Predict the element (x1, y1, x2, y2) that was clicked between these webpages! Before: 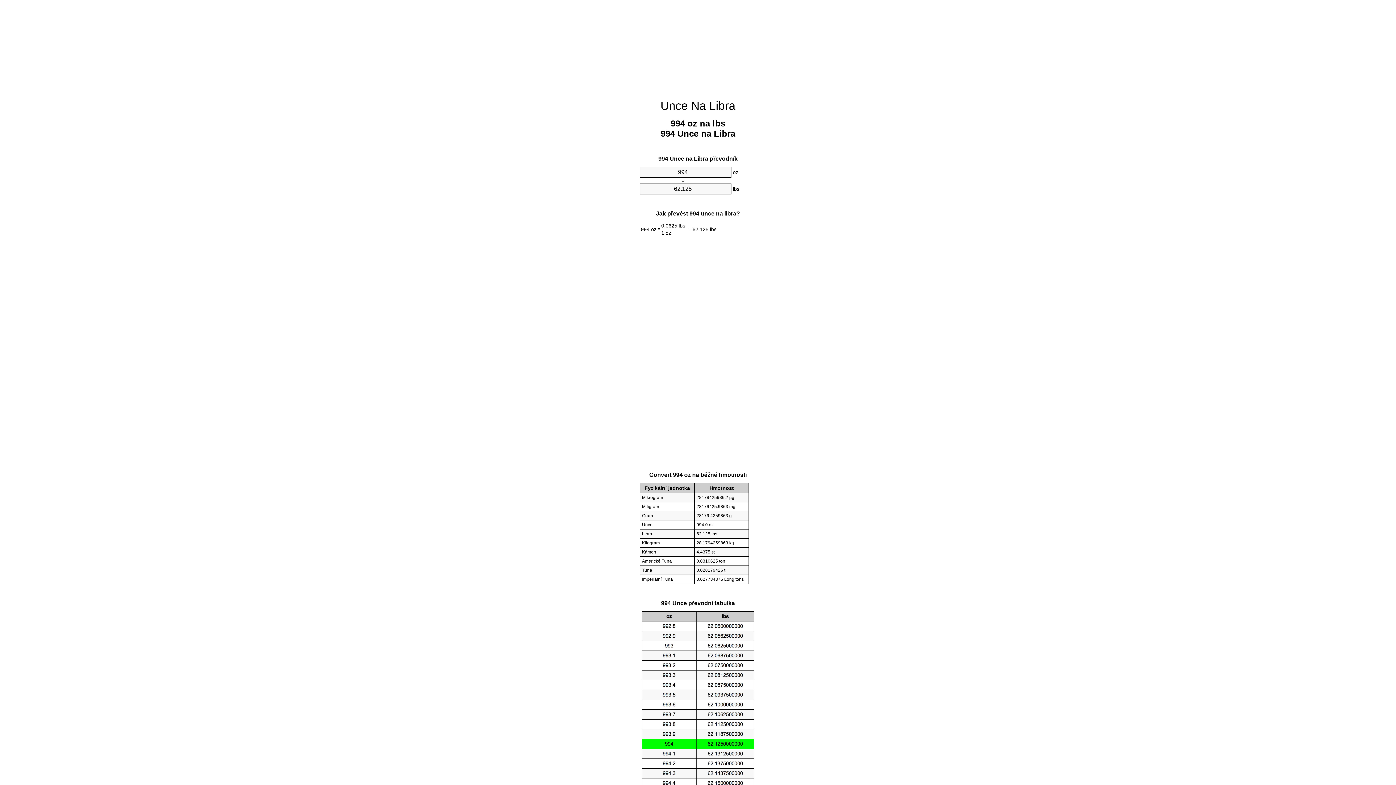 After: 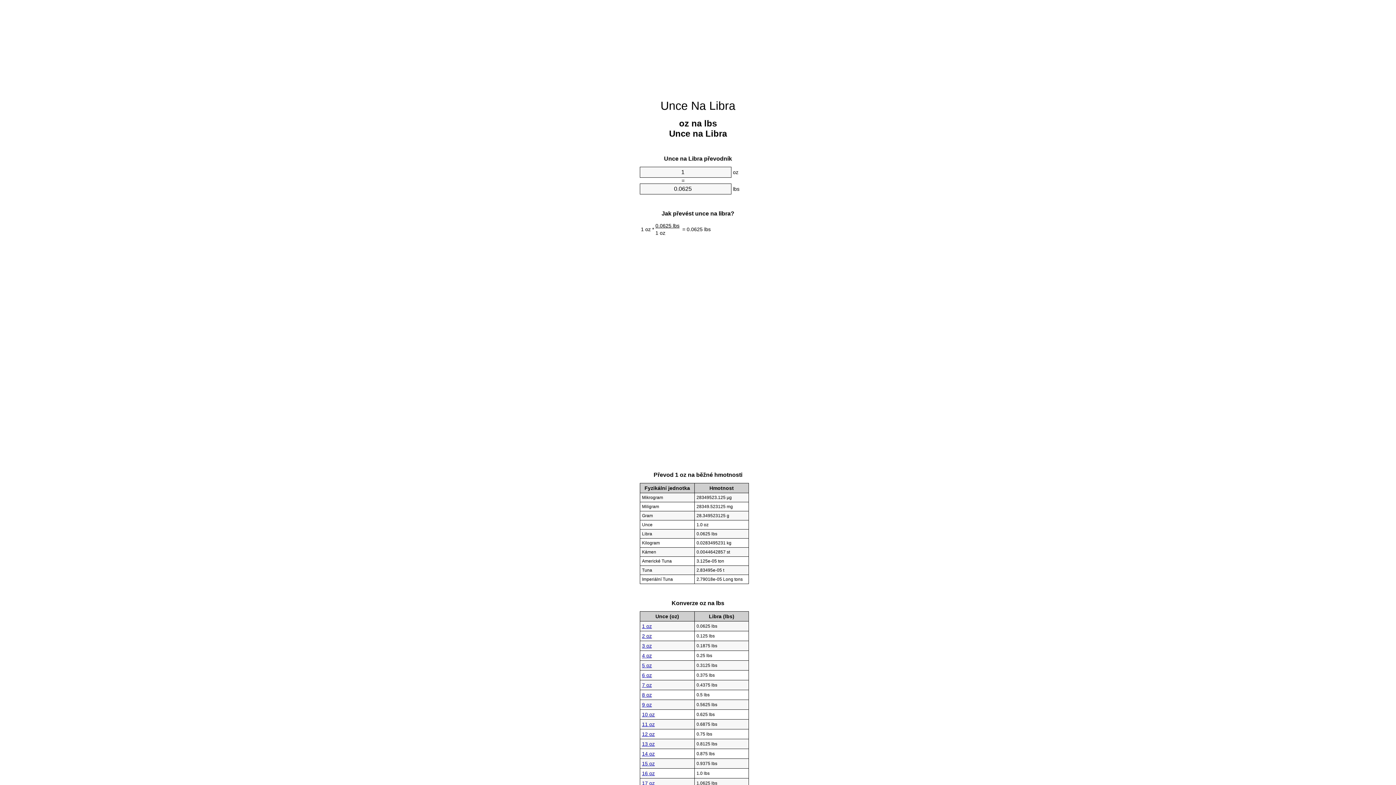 Action: label: Unce Na Libra bbox: (660, 99, 735, 112)